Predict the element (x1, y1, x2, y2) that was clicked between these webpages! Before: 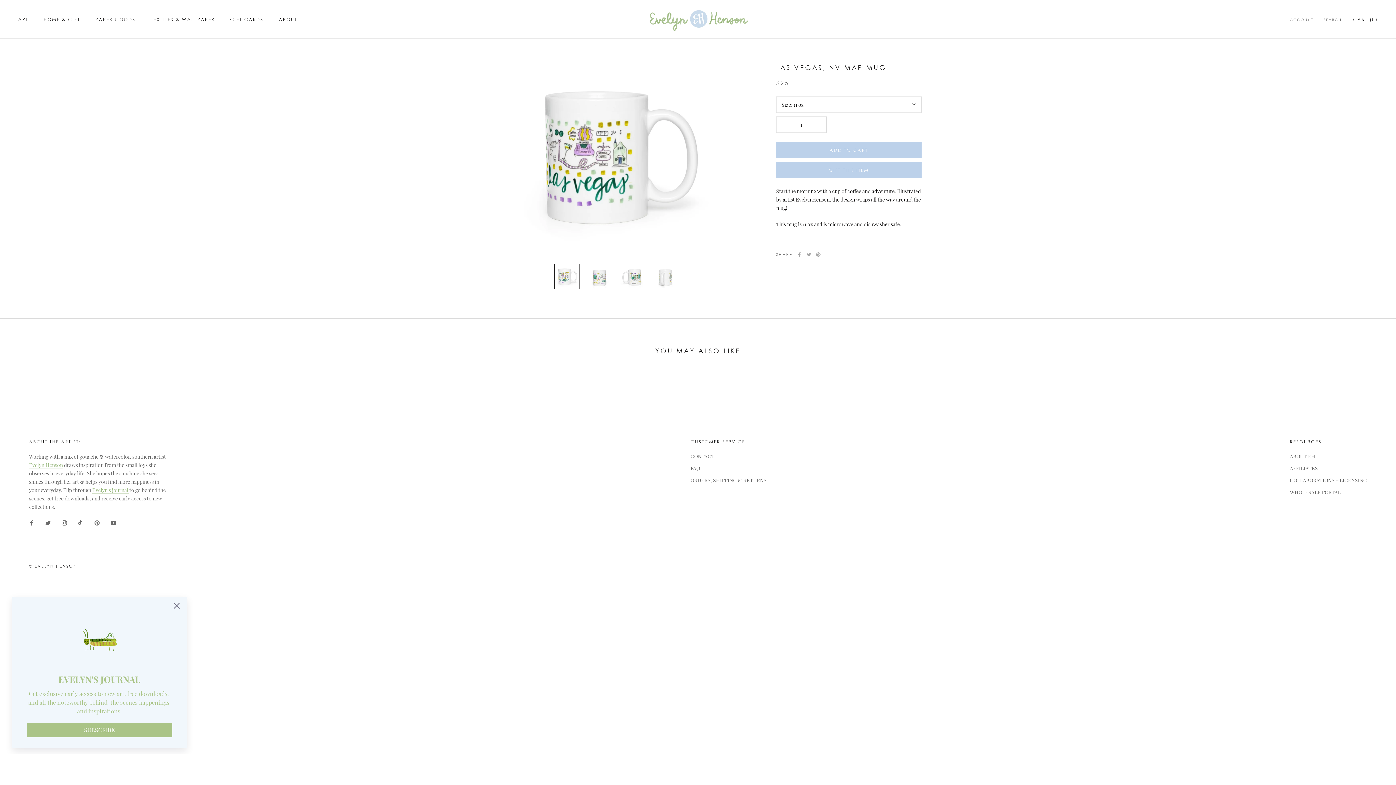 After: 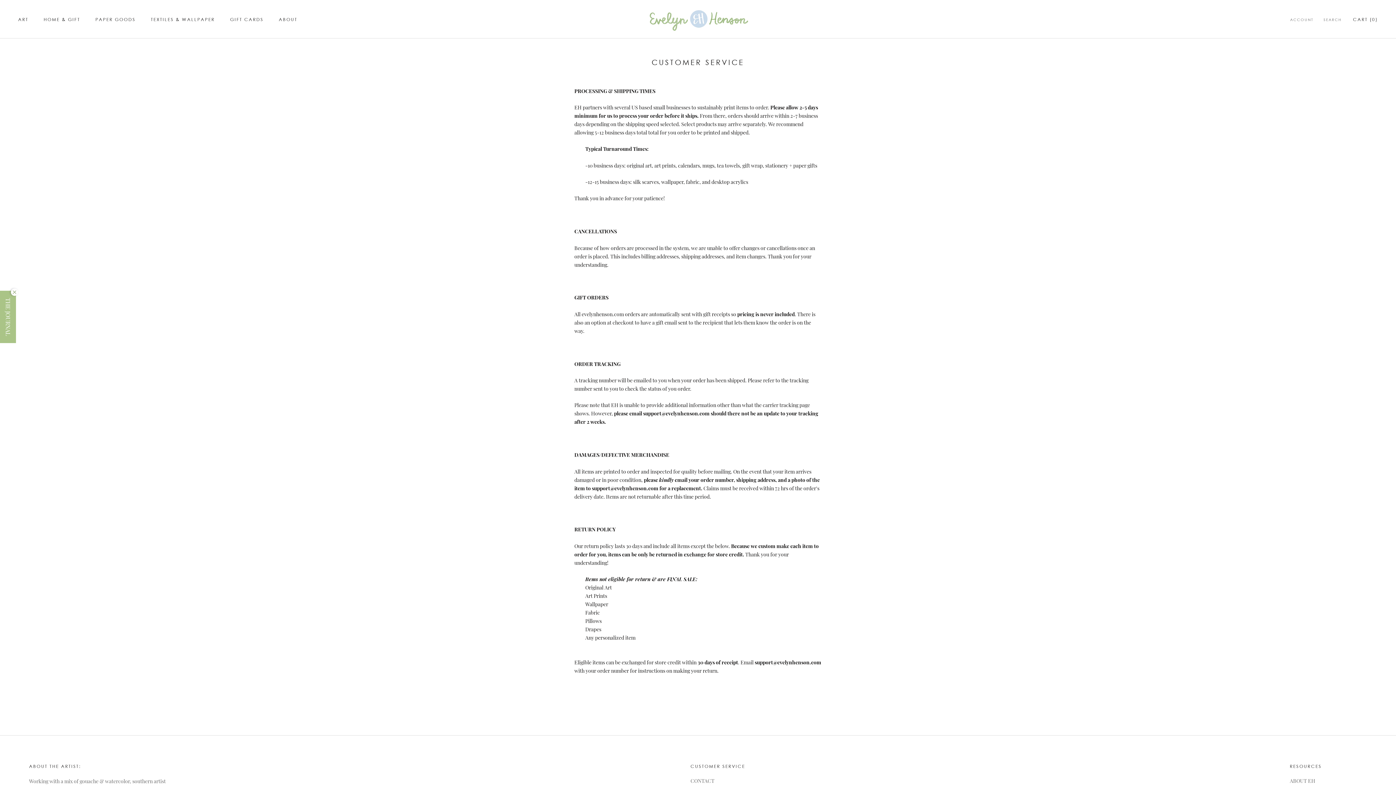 Action: label: ORDERS, SHIPPING & RETURNS bbox: (690, 476, 766, 484)